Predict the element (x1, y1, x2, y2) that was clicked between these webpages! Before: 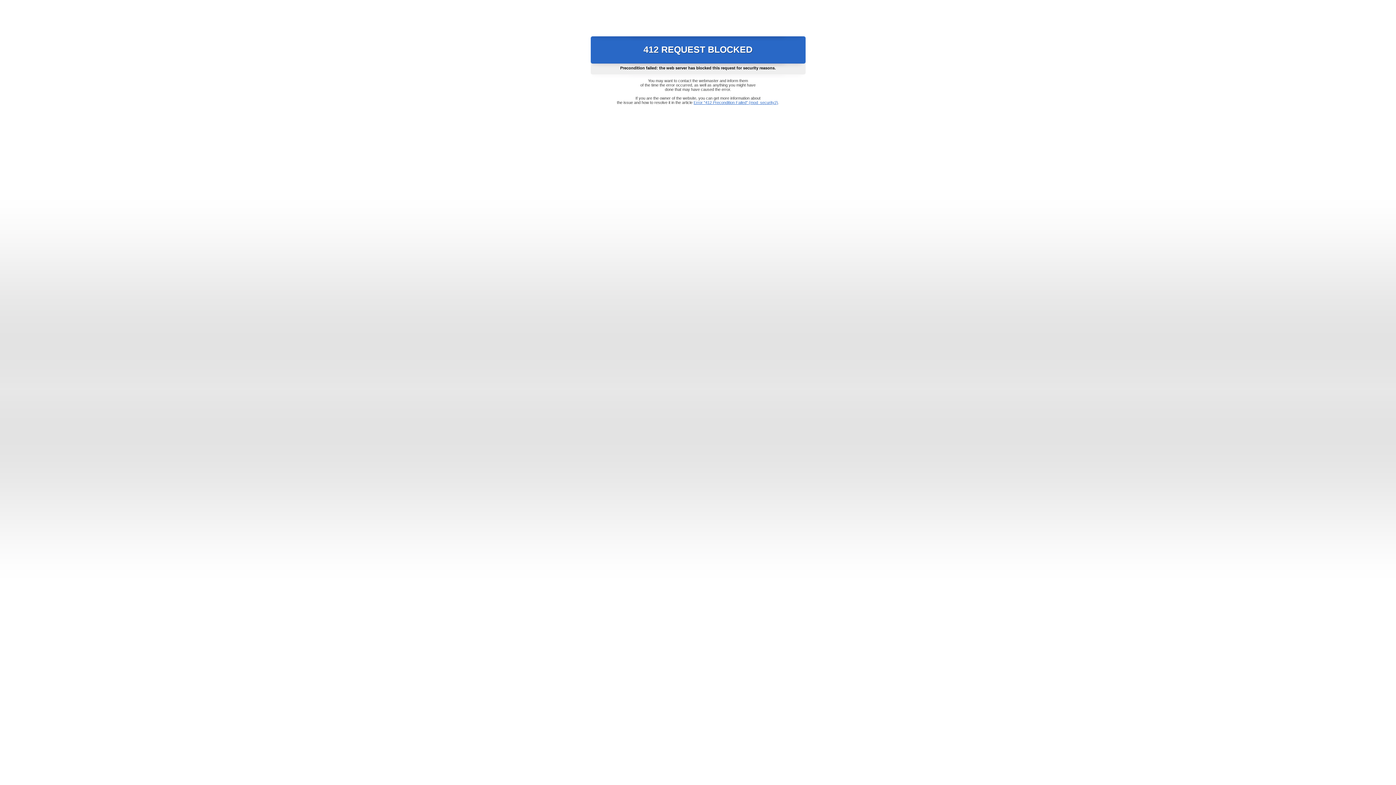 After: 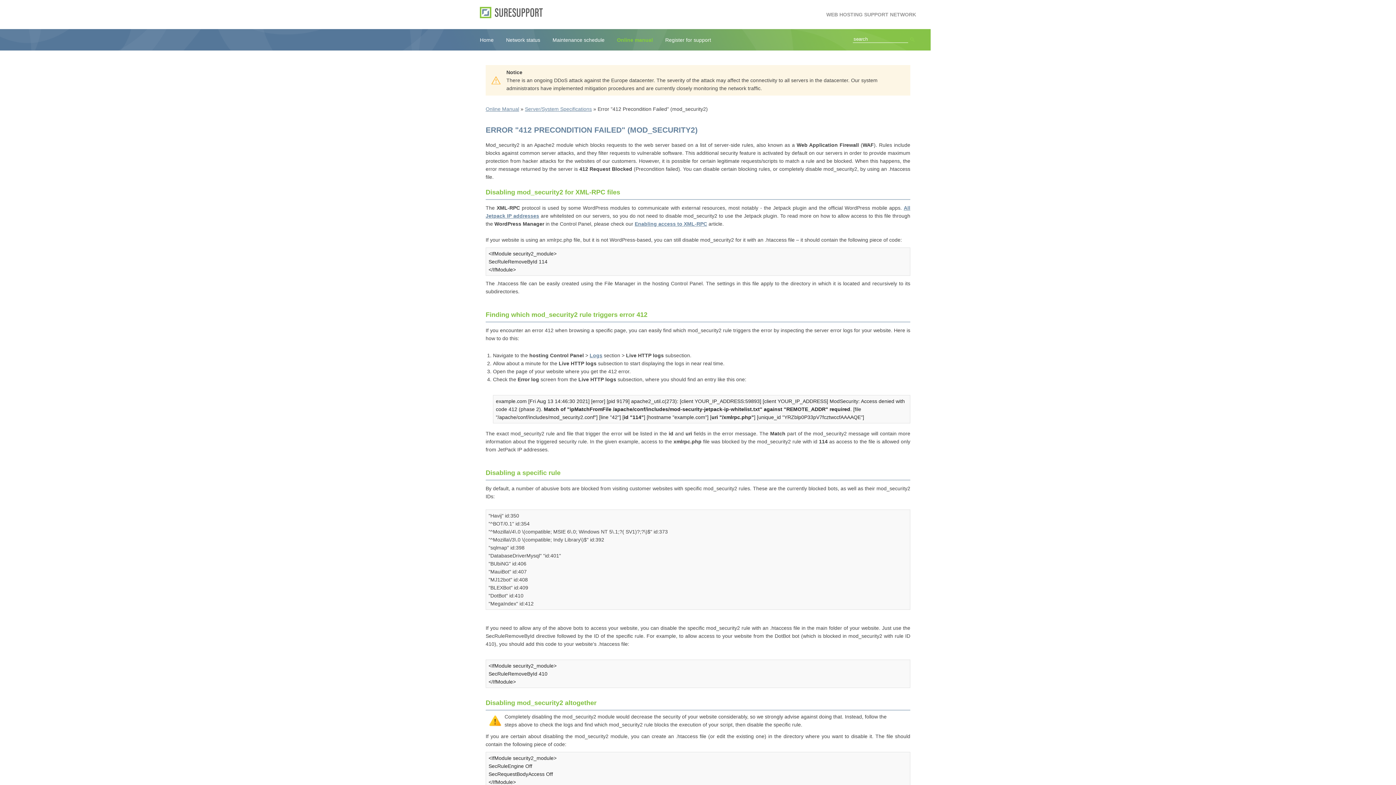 Action: bbox: (693, 100, 778, 104) label: Error "412 Precondition Failed" (mod_security2)